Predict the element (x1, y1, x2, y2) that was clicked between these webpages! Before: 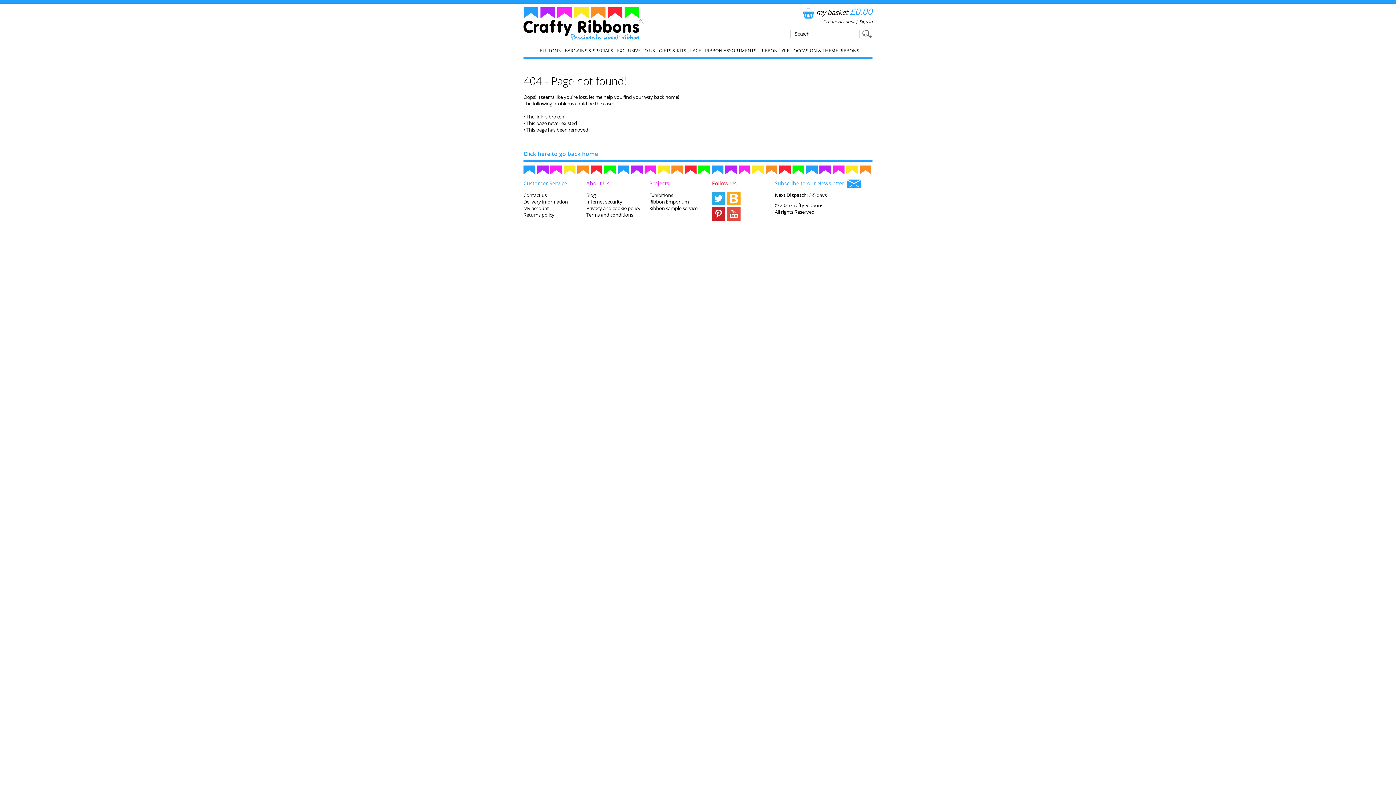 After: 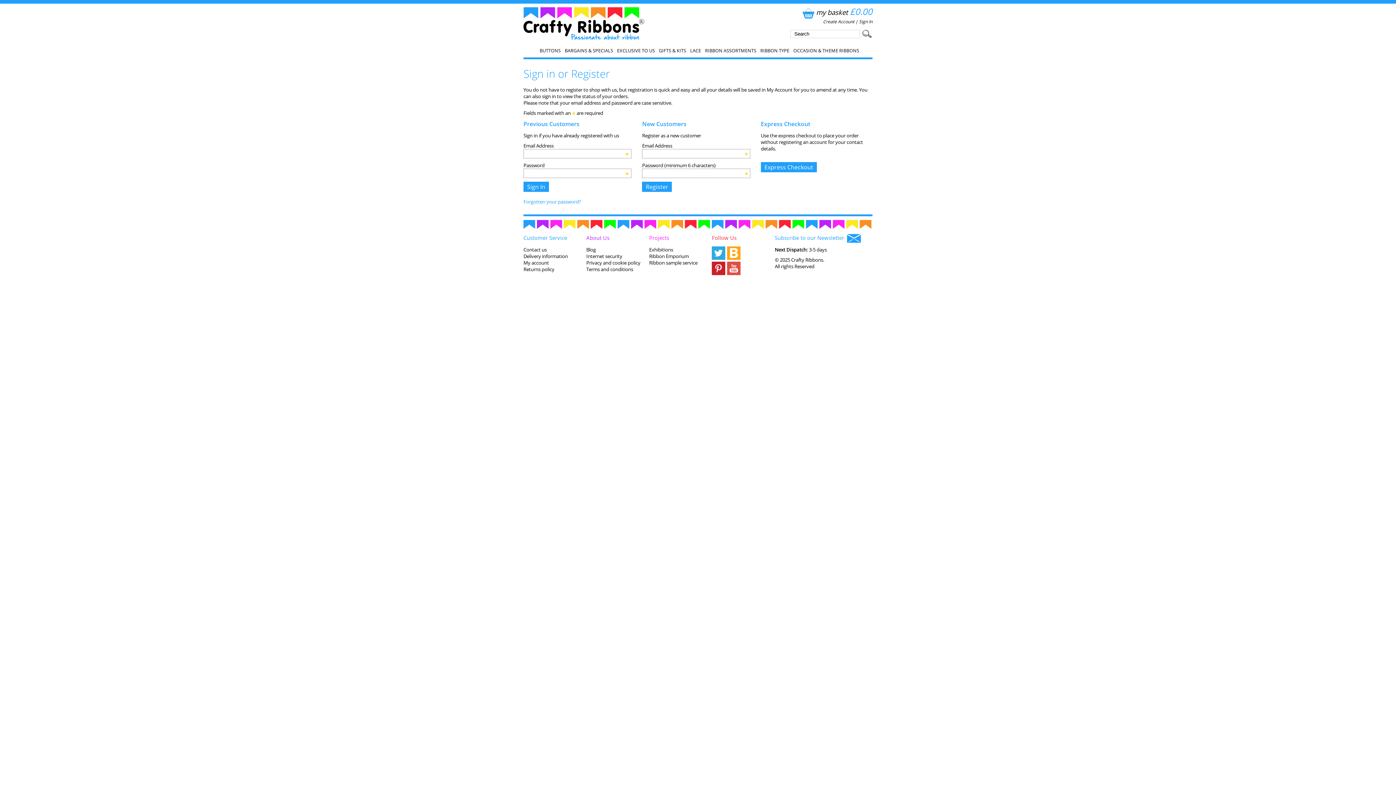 Action: label: Sign In bbox: (859, 18, 872, 24)